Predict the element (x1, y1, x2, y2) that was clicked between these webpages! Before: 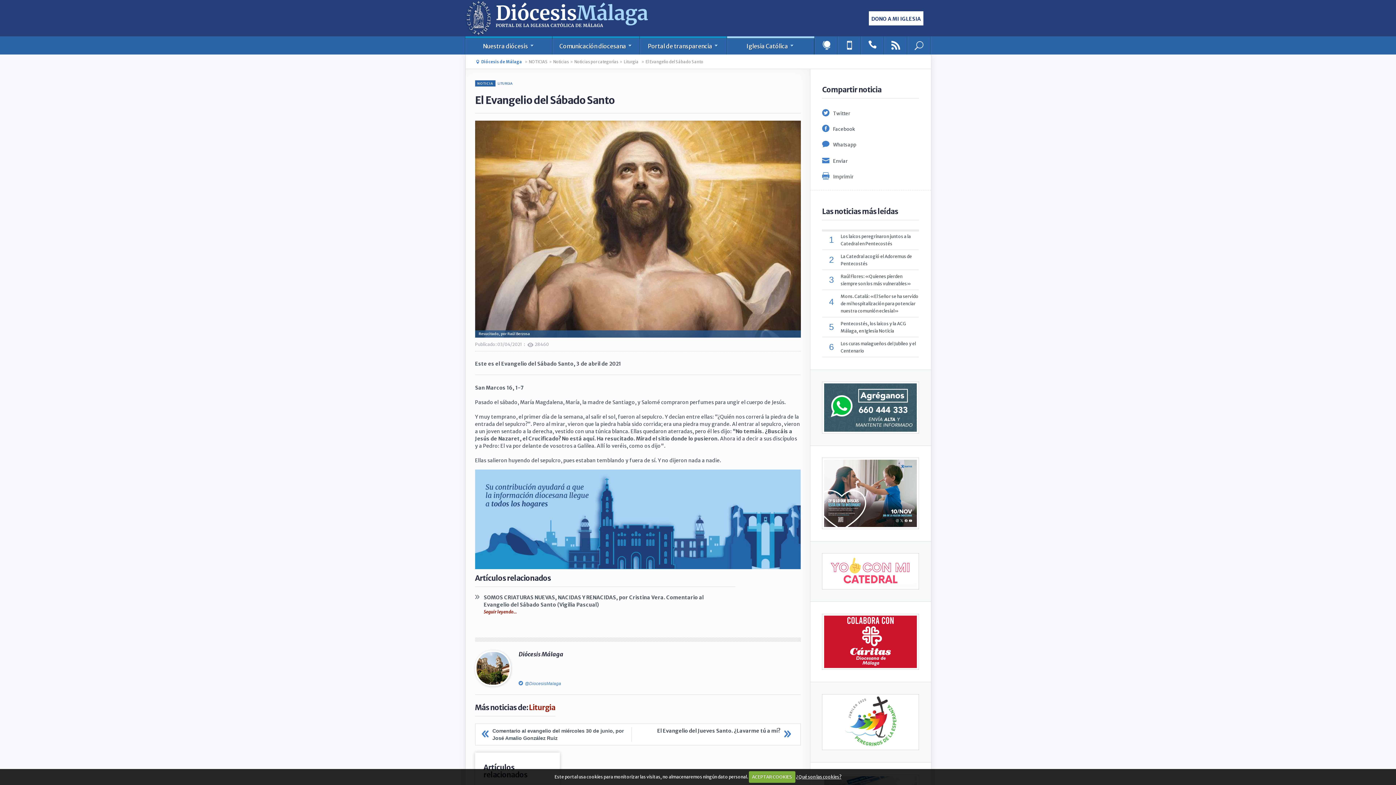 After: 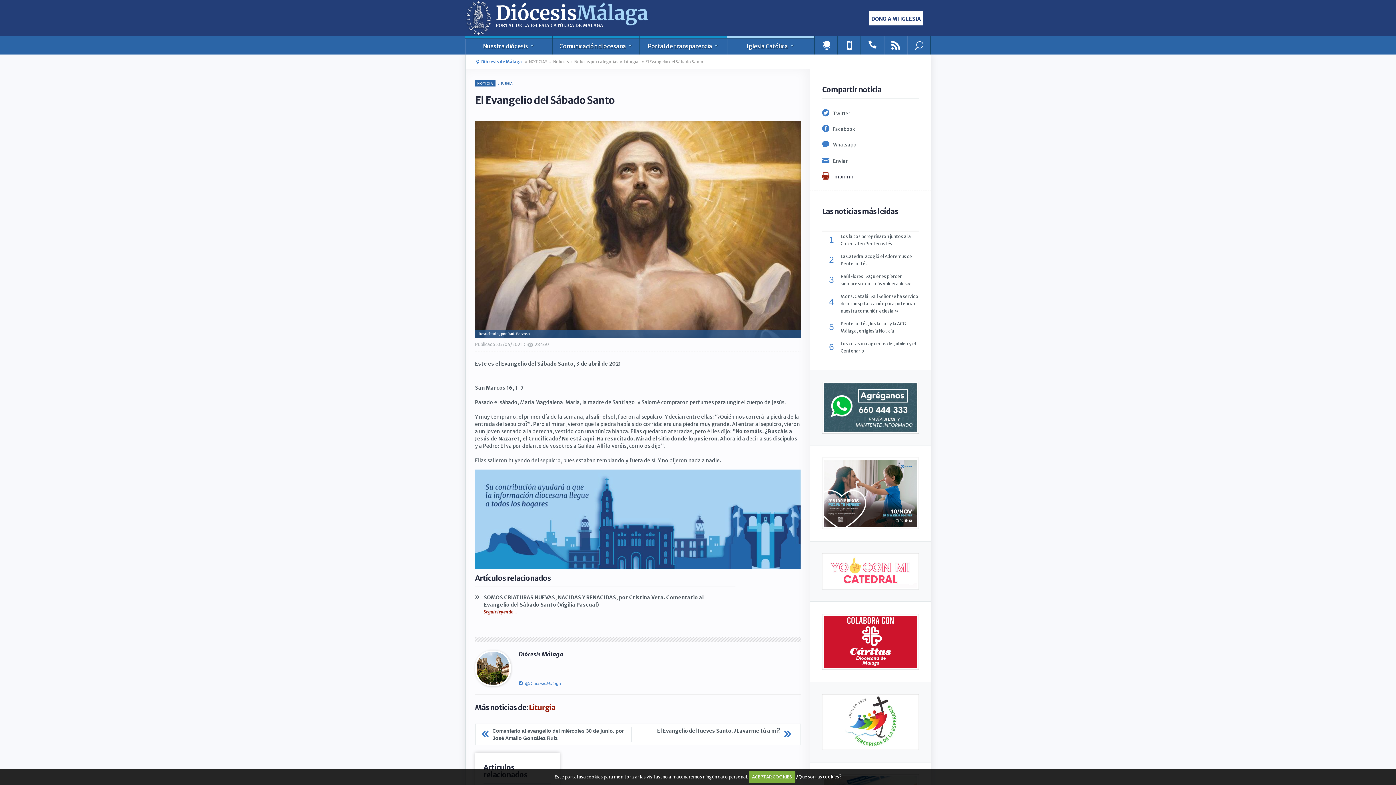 Action: bbox: (822, 168, 919, 184) label: Imprimir